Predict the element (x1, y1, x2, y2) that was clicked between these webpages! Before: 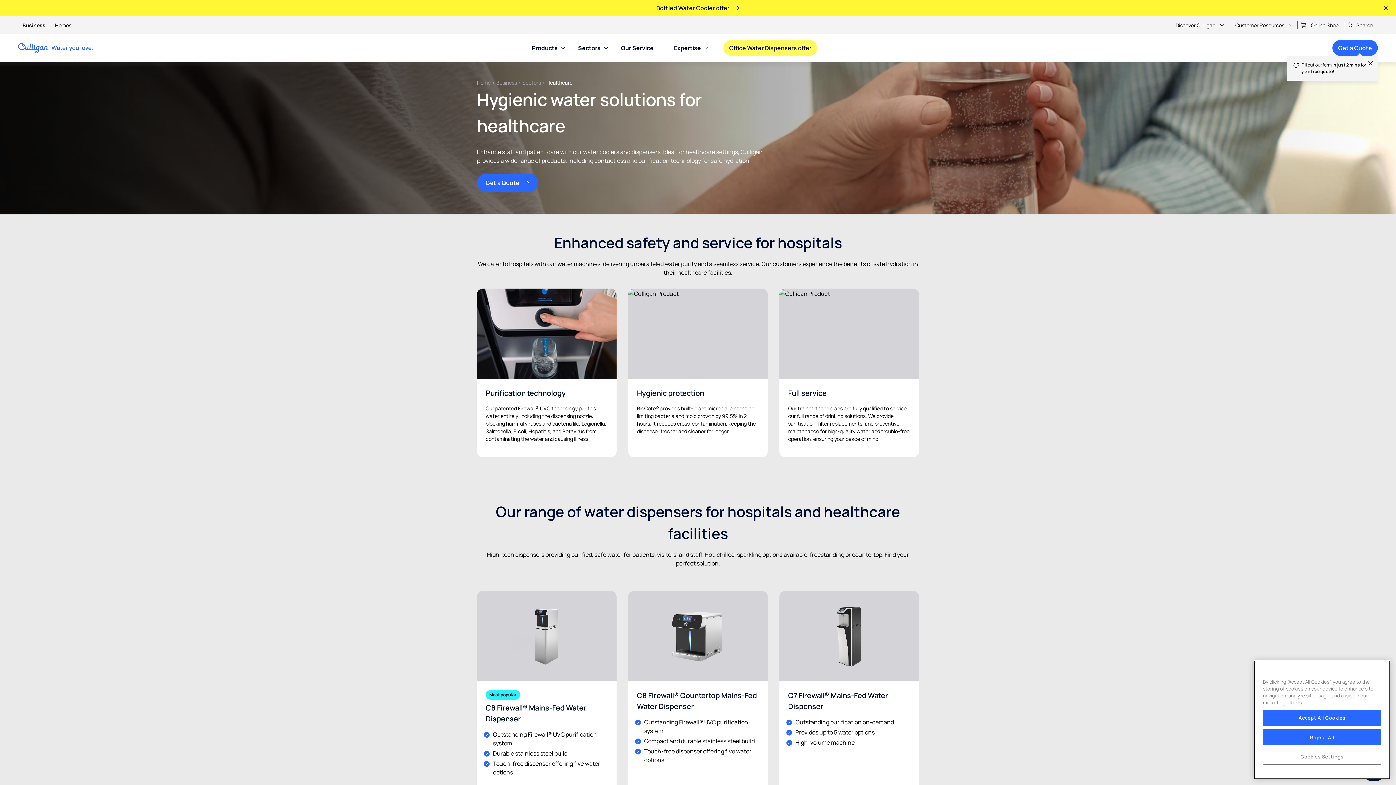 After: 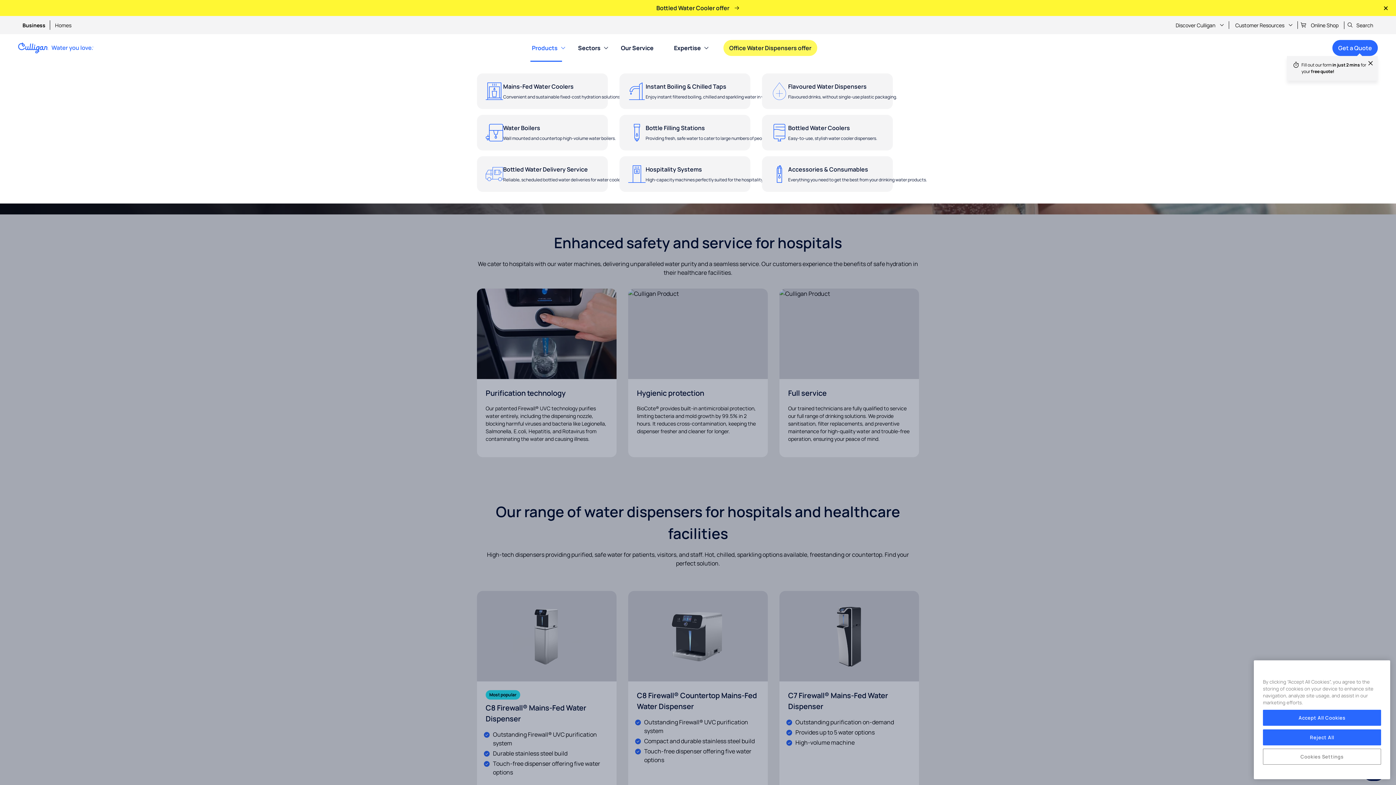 Action: bbox: (529, 40, 560, 56) label: Products